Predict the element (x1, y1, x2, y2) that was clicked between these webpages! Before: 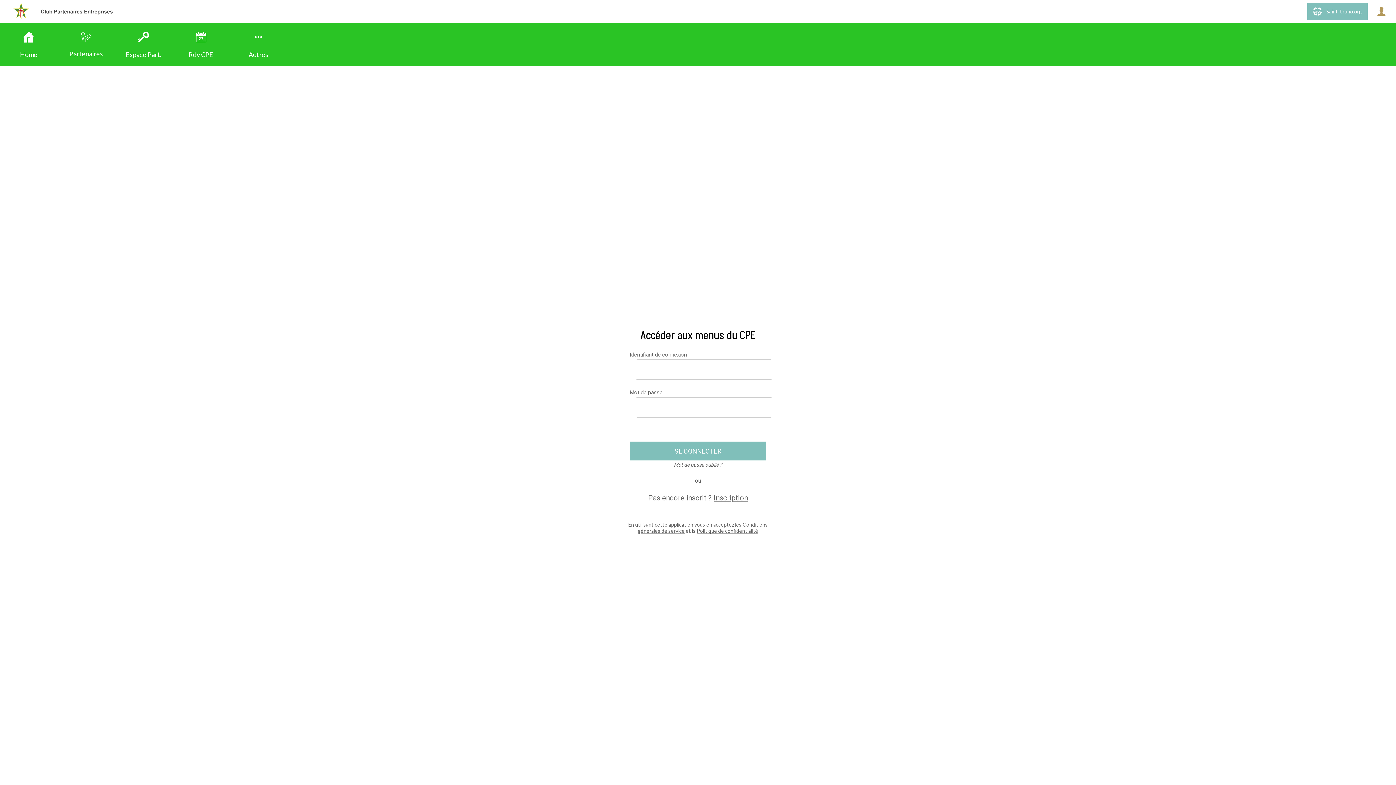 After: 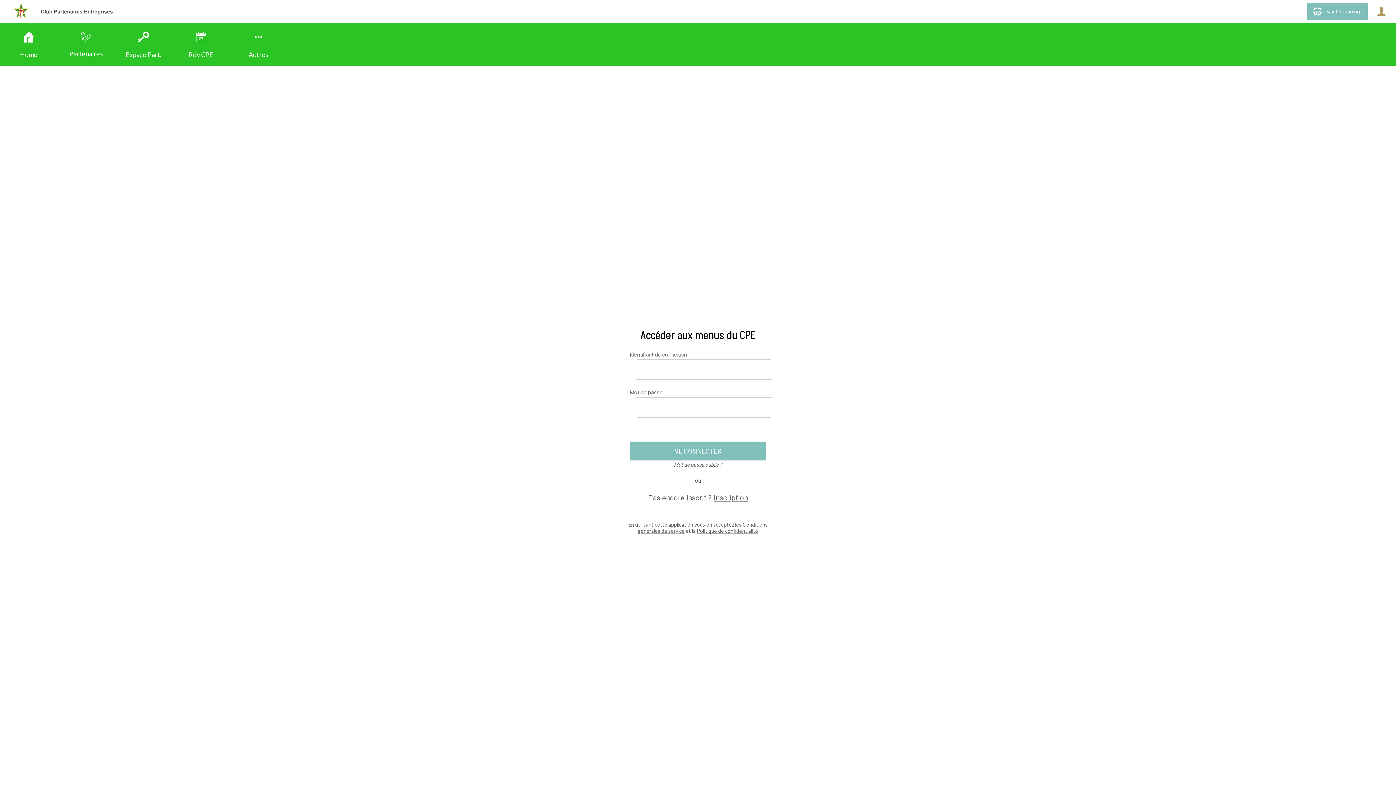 Action: bbox: (229, 23, 287, 66) label: Plus d'options